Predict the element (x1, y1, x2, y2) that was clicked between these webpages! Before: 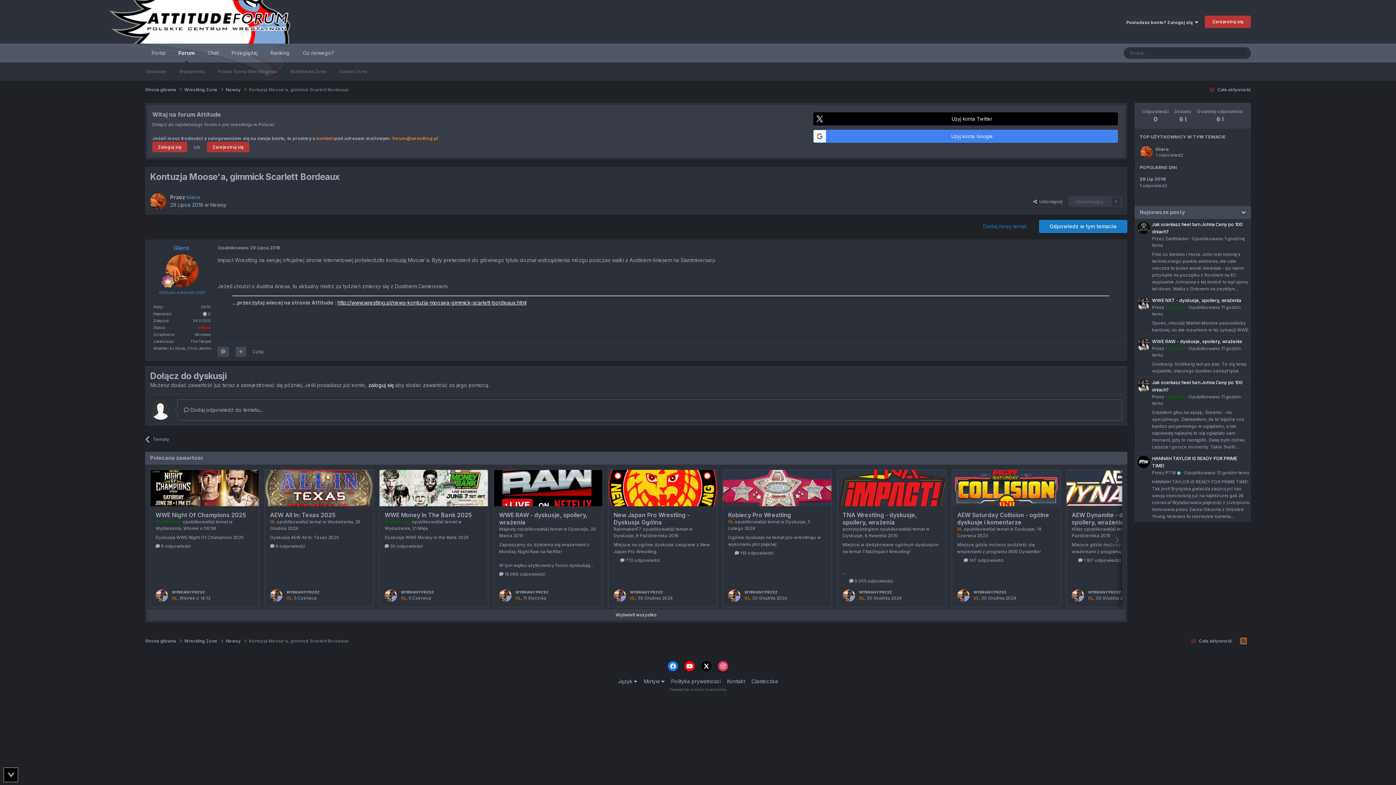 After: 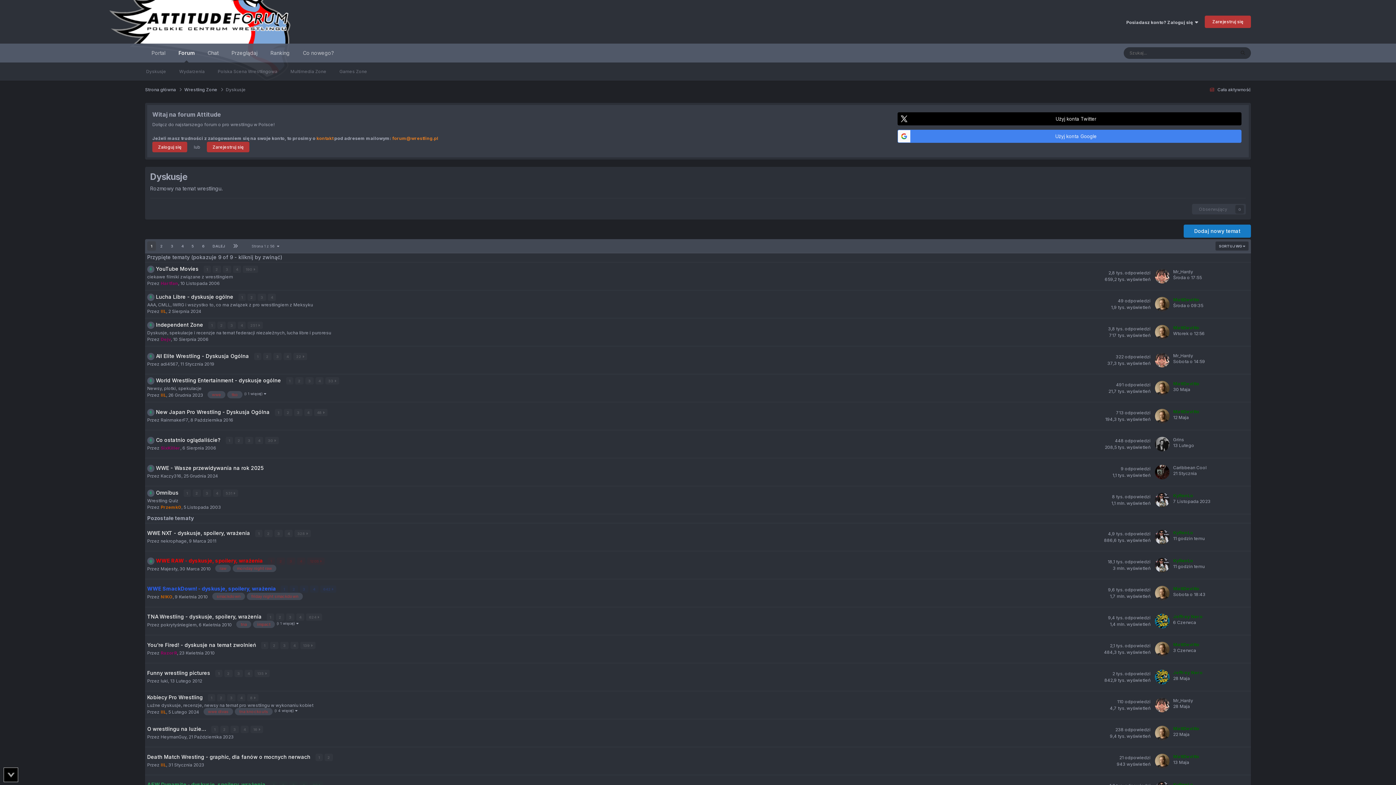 Action: bbox: (139, 62, 172, 80) label: Dyskusje